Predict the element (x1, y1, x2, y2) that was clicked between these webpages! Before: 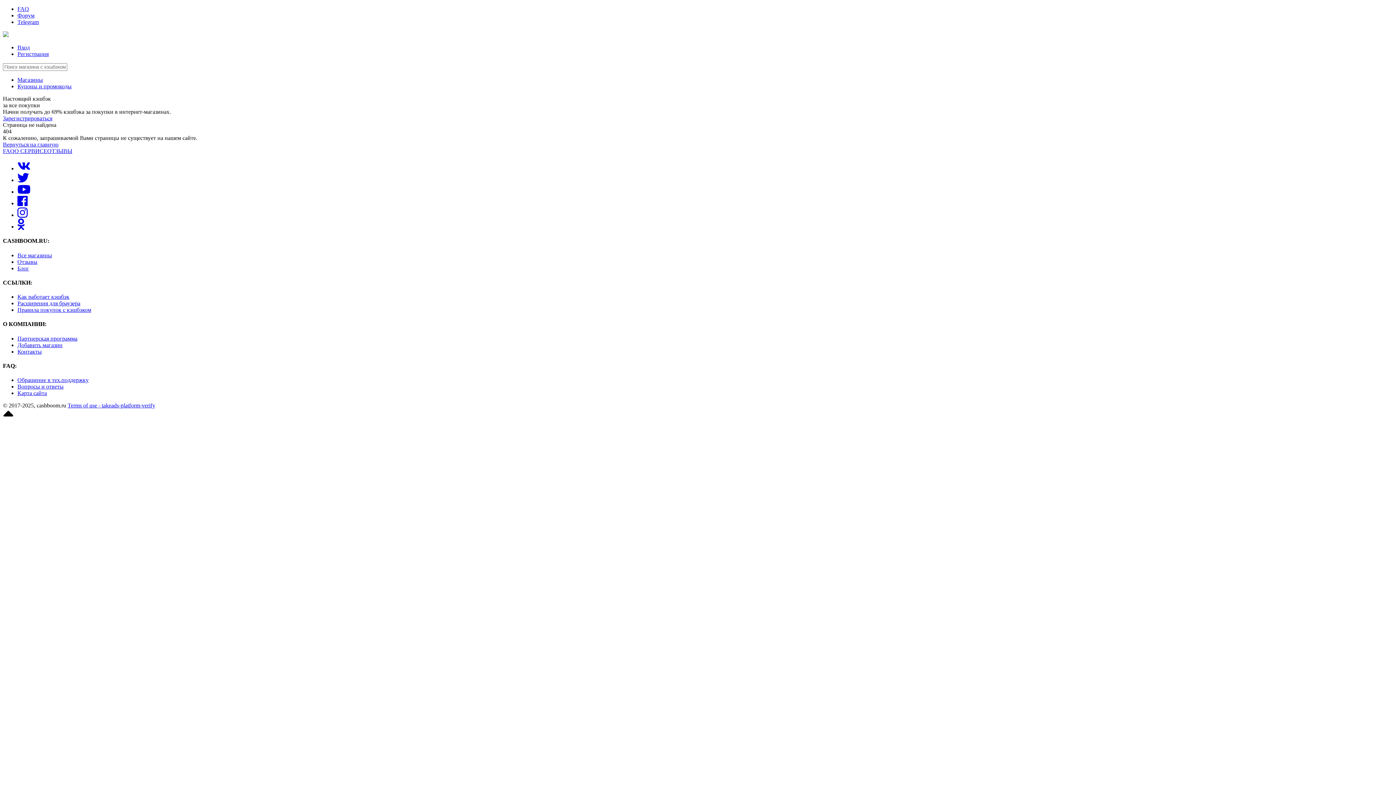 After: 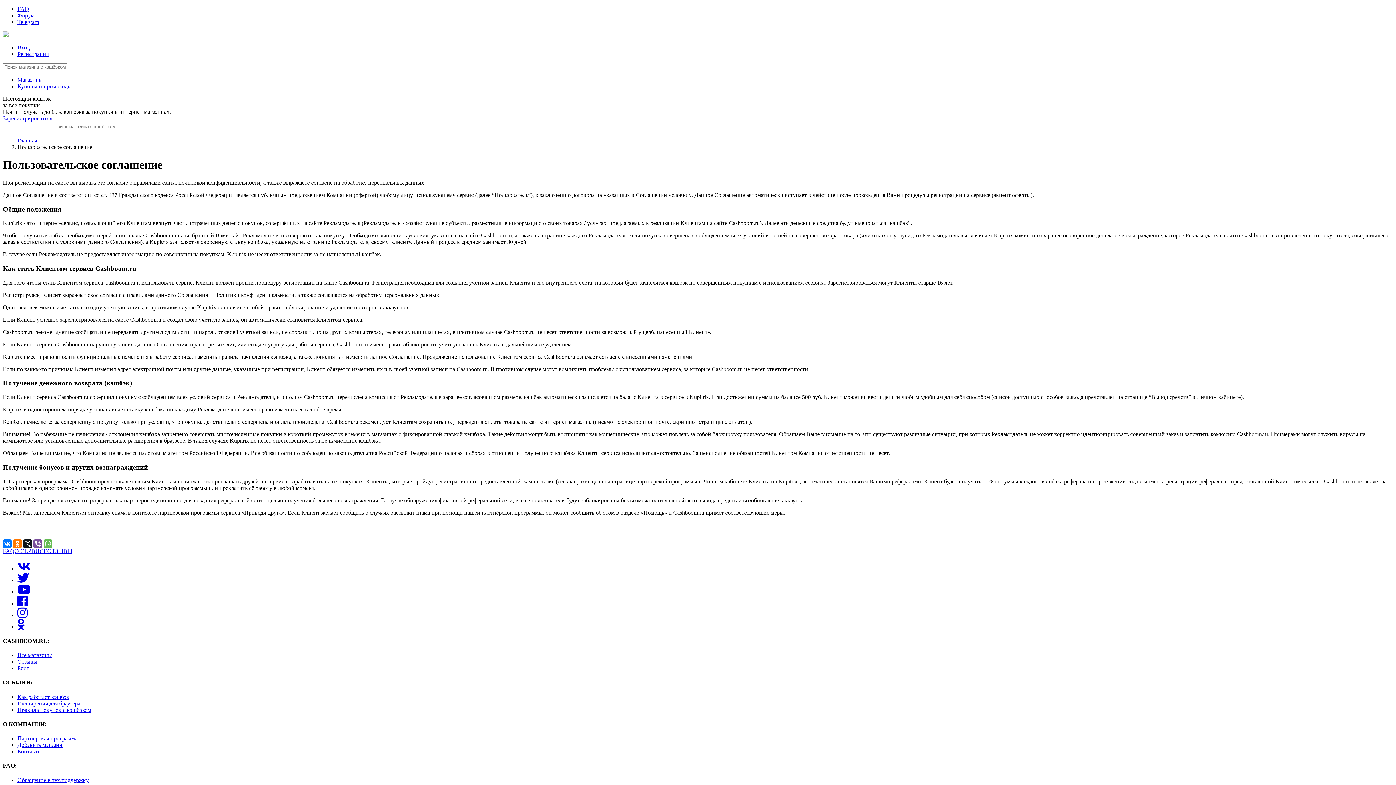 Action: label: Terms of use - takeads-platform-verify bbox: (67, 402, 155, 408)